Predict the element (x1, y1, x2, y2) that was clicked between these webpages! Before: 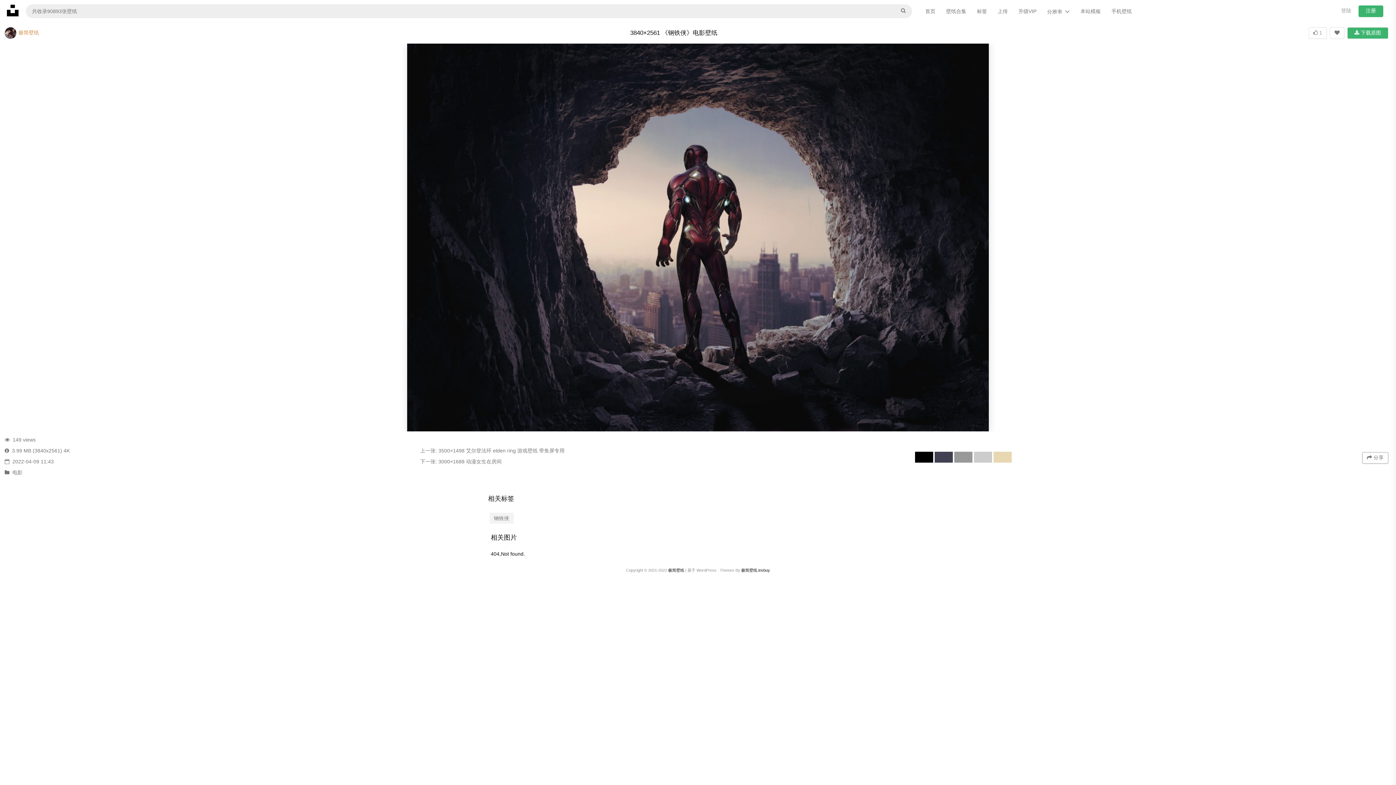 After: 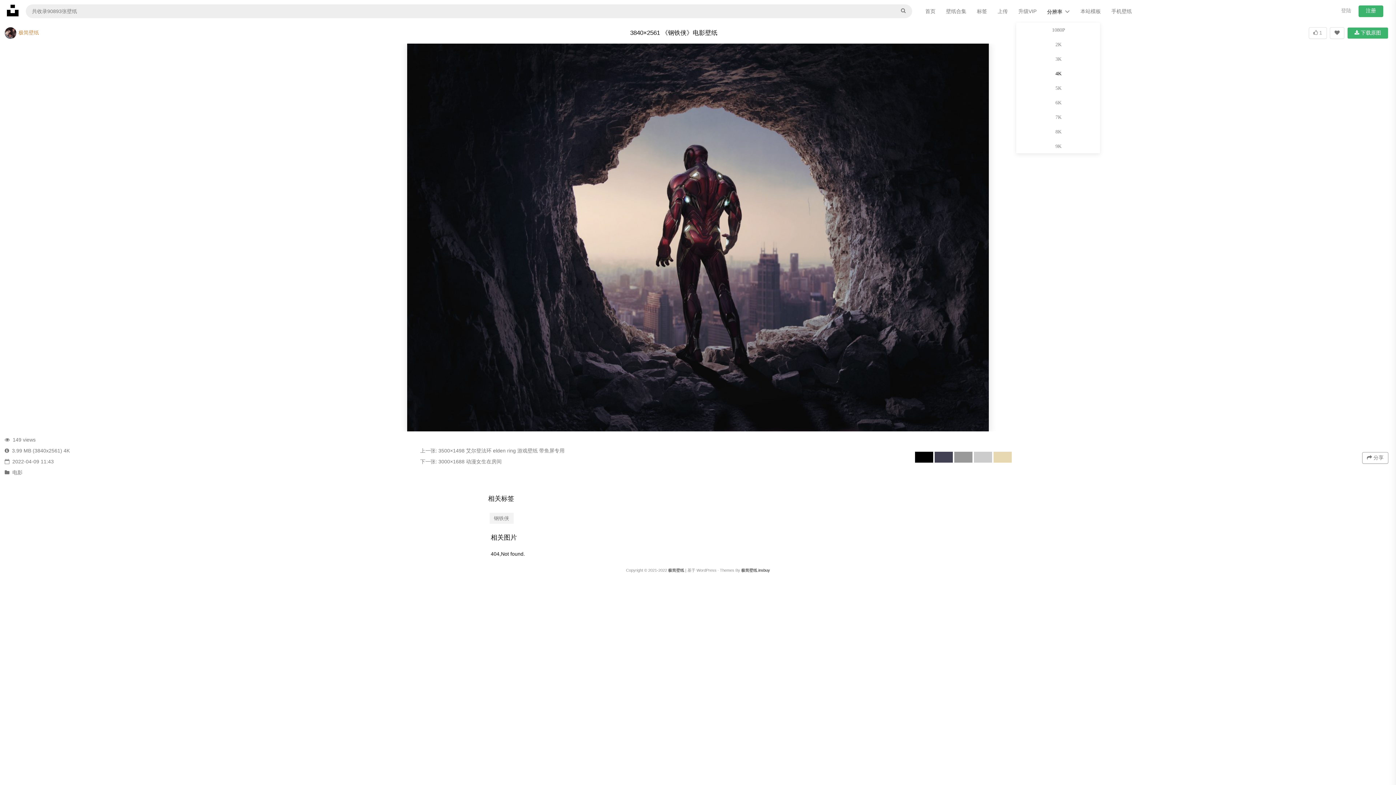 Action: label: 分辨率 bbox: (1047, 7, 1070, 15)